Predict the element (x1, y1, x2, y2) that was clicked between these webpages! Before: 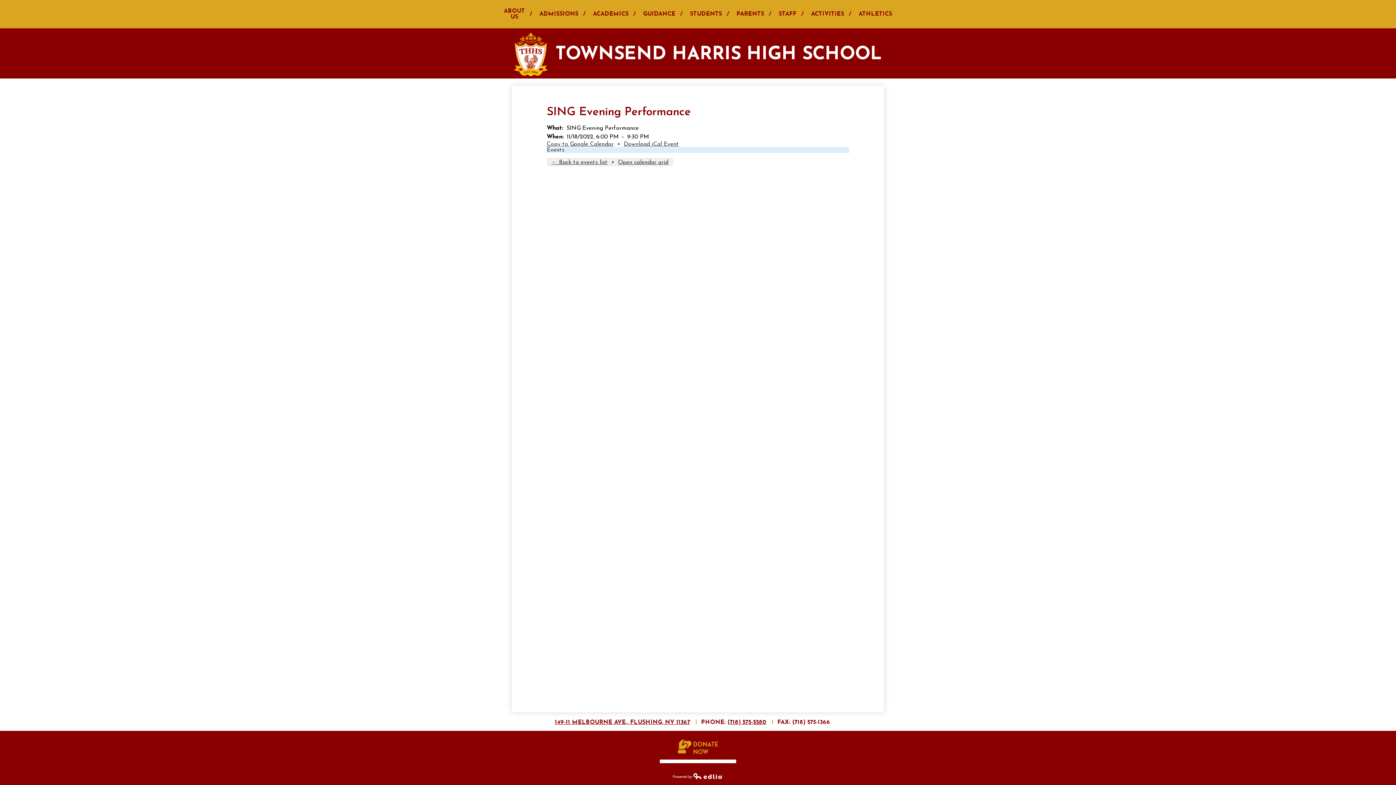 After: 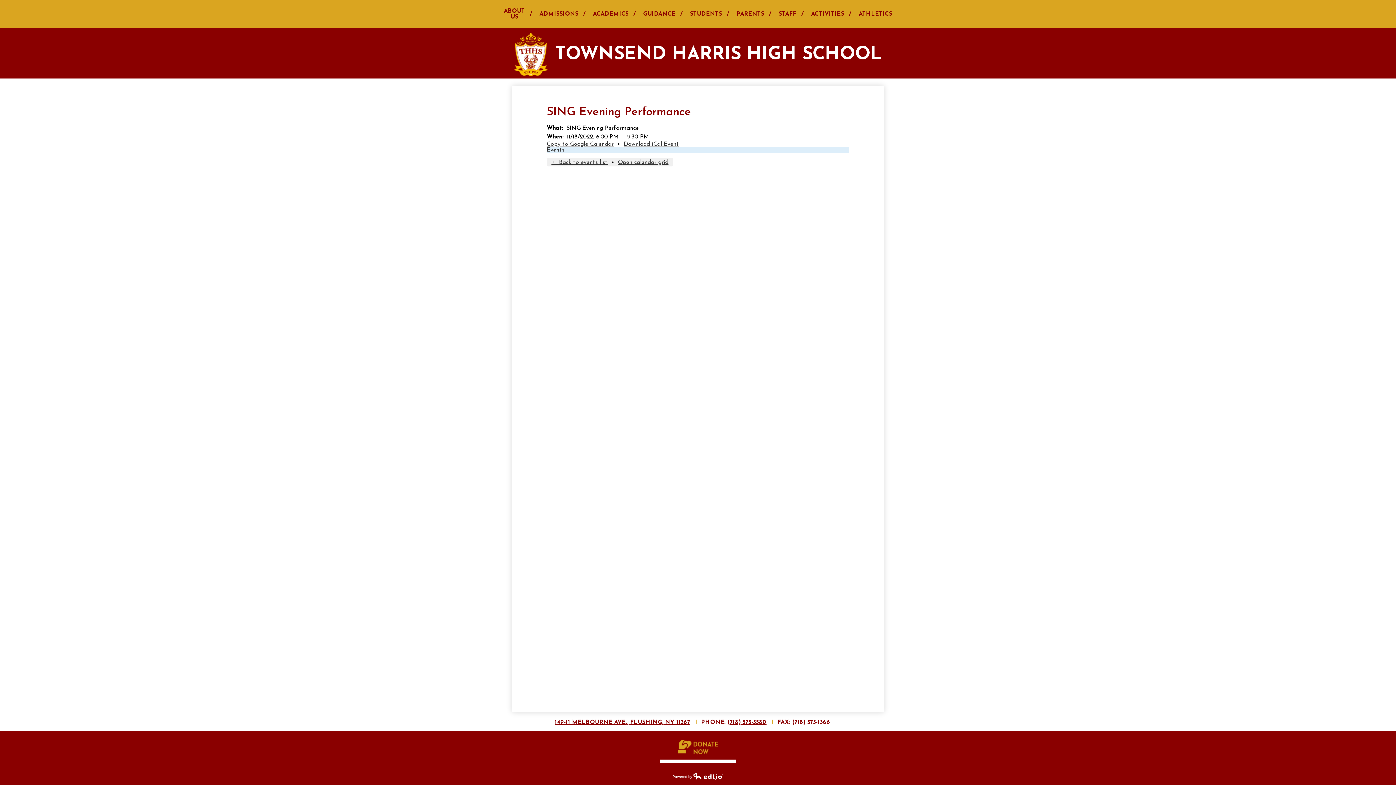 Action: label: Open calendar grid bbox: (618, 159, 668, 165)